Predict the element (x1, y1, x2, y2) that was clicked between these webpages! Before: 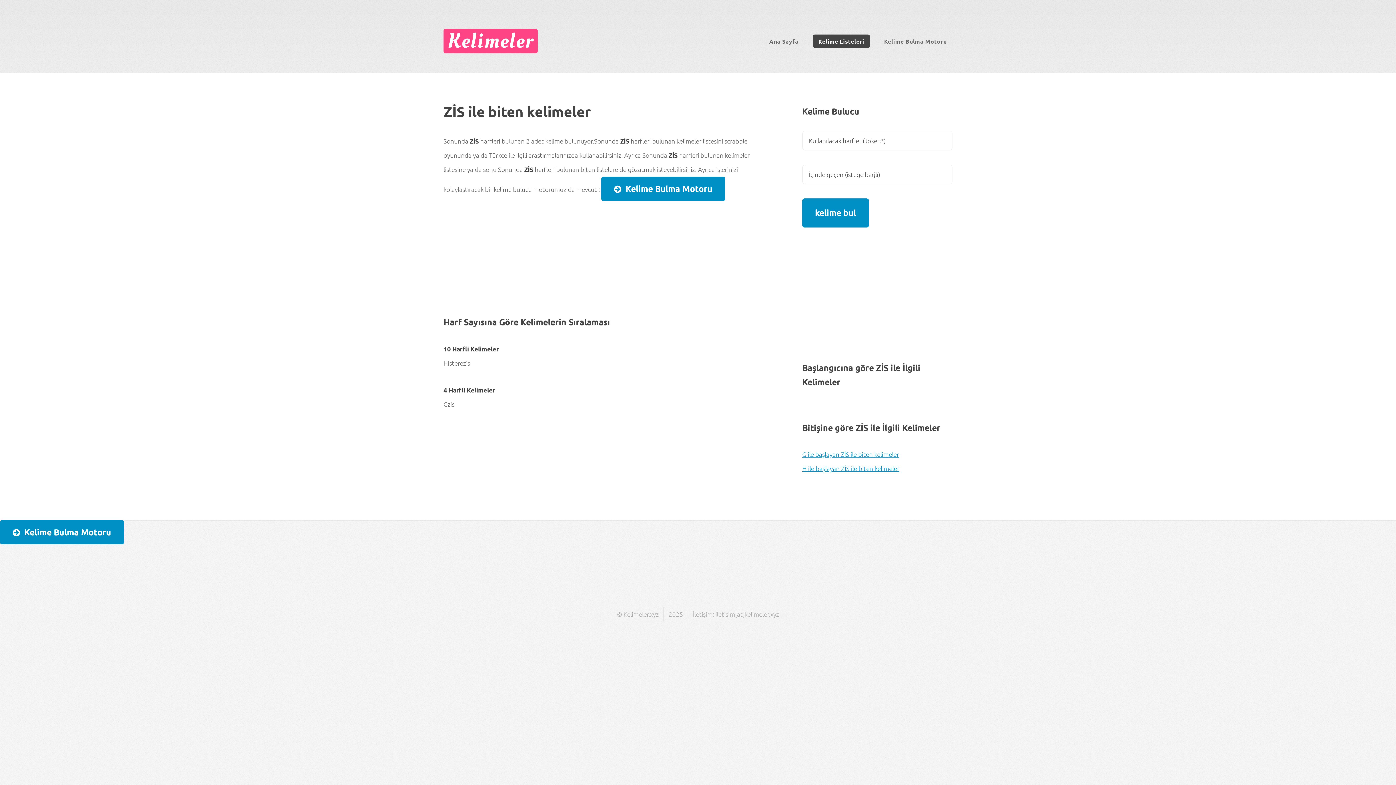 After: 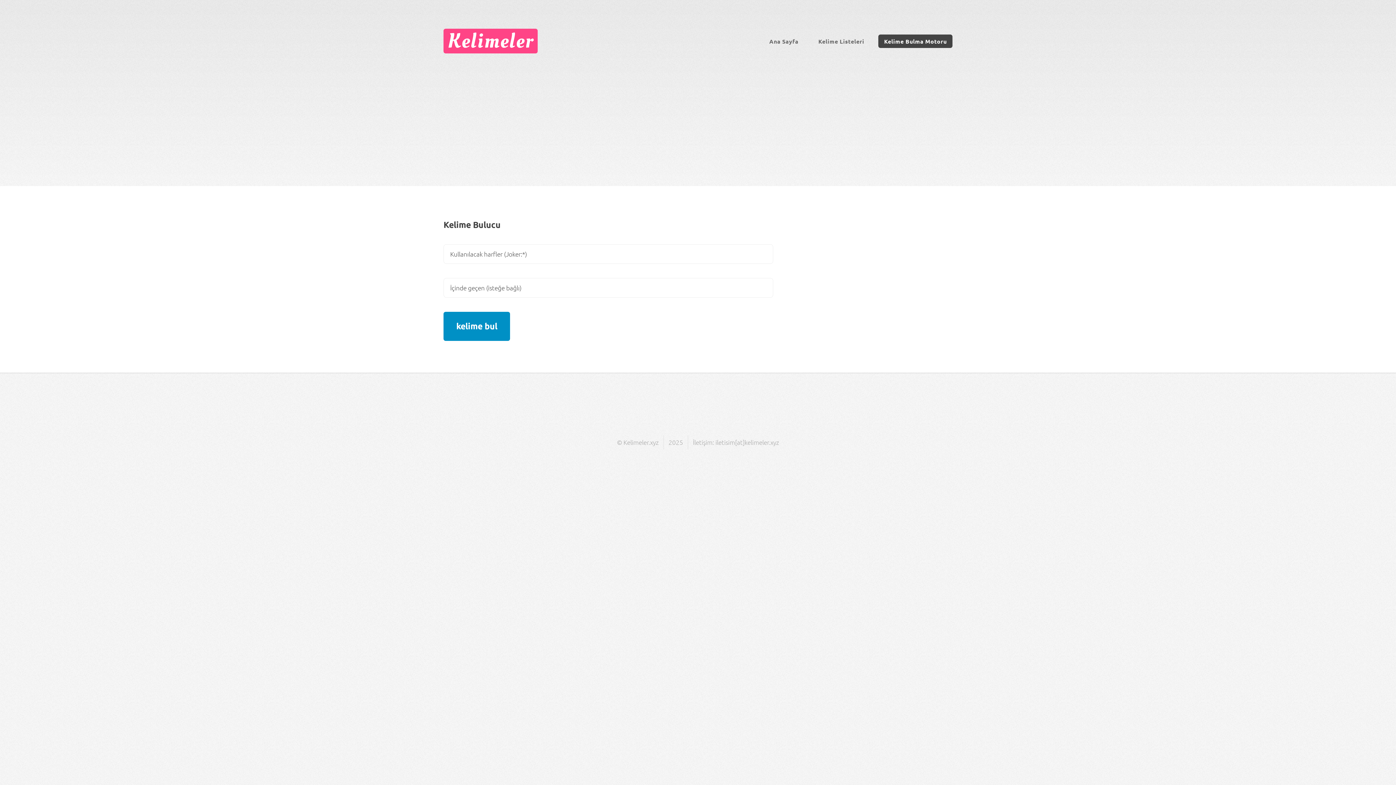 Action: label: Kelime Bulma Motoru bbox: (601, 176, 725, 200)